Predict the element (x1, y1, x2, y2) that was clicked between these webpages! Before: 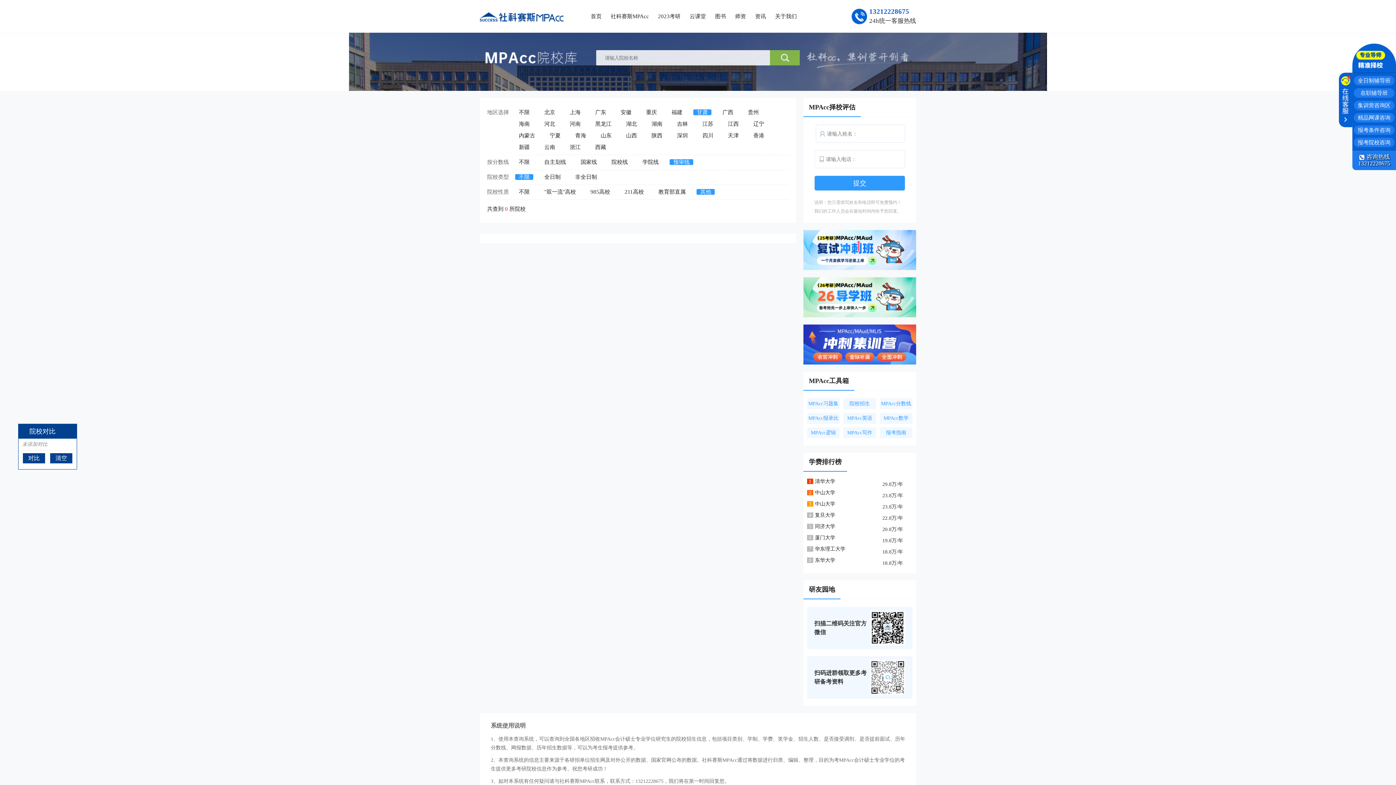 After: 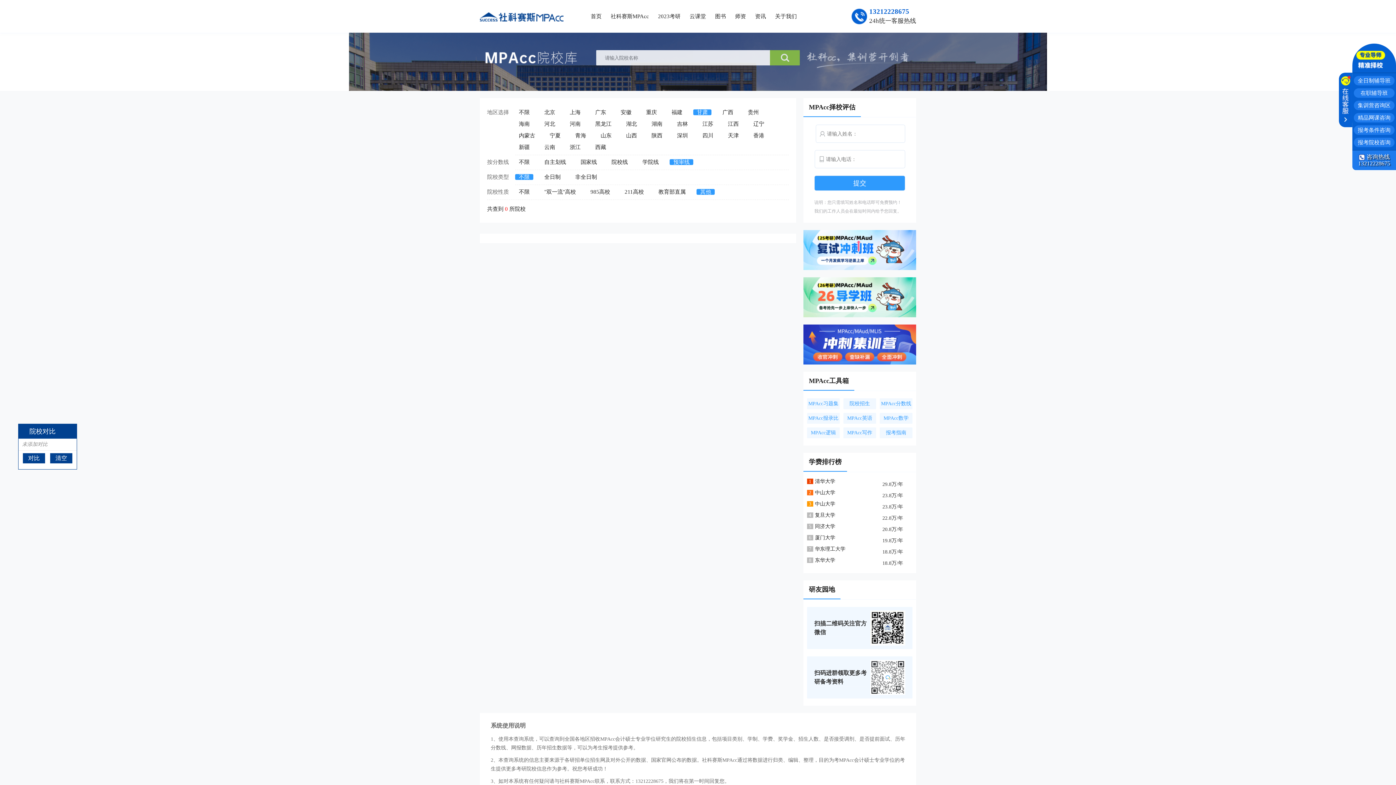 Action: label: MPAcc数学 bbox: (880, 413, 912, 424)